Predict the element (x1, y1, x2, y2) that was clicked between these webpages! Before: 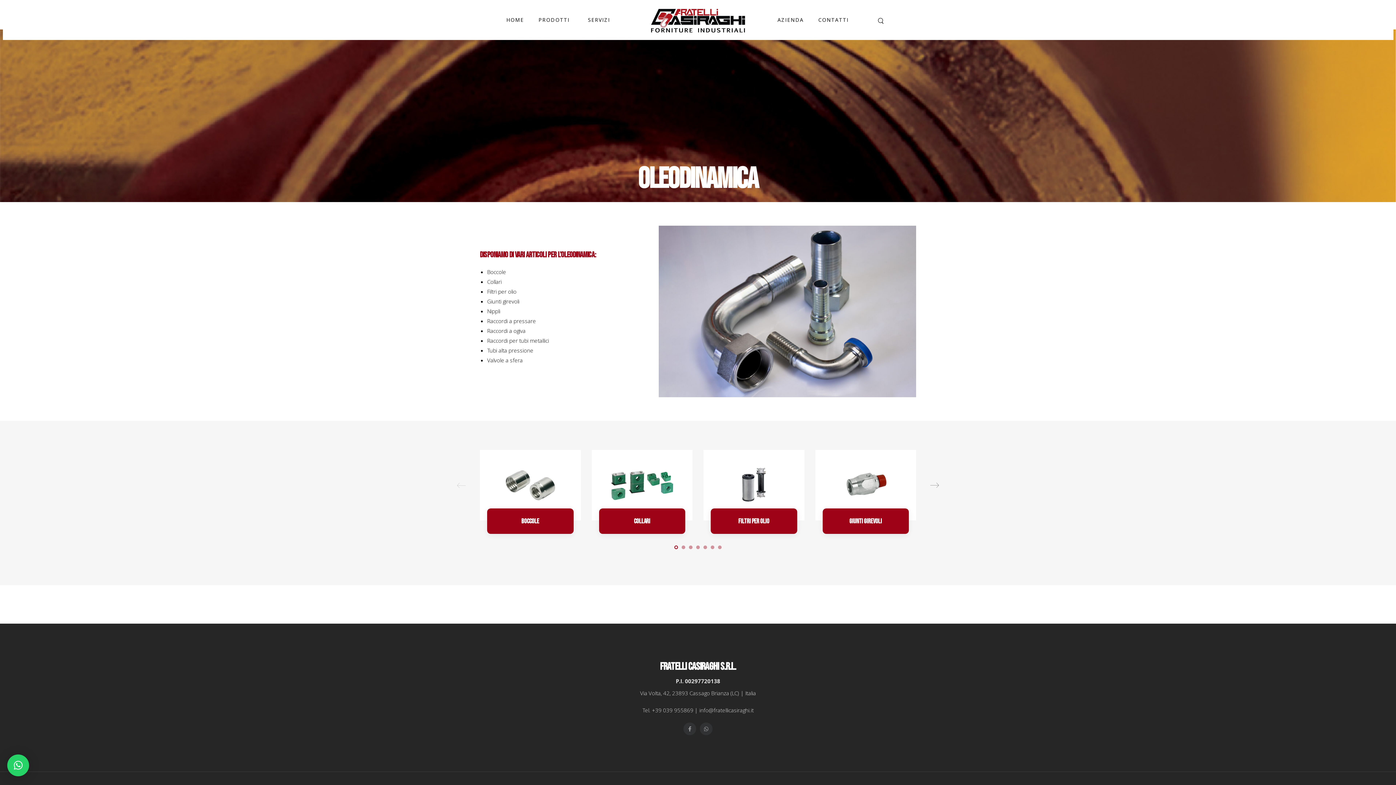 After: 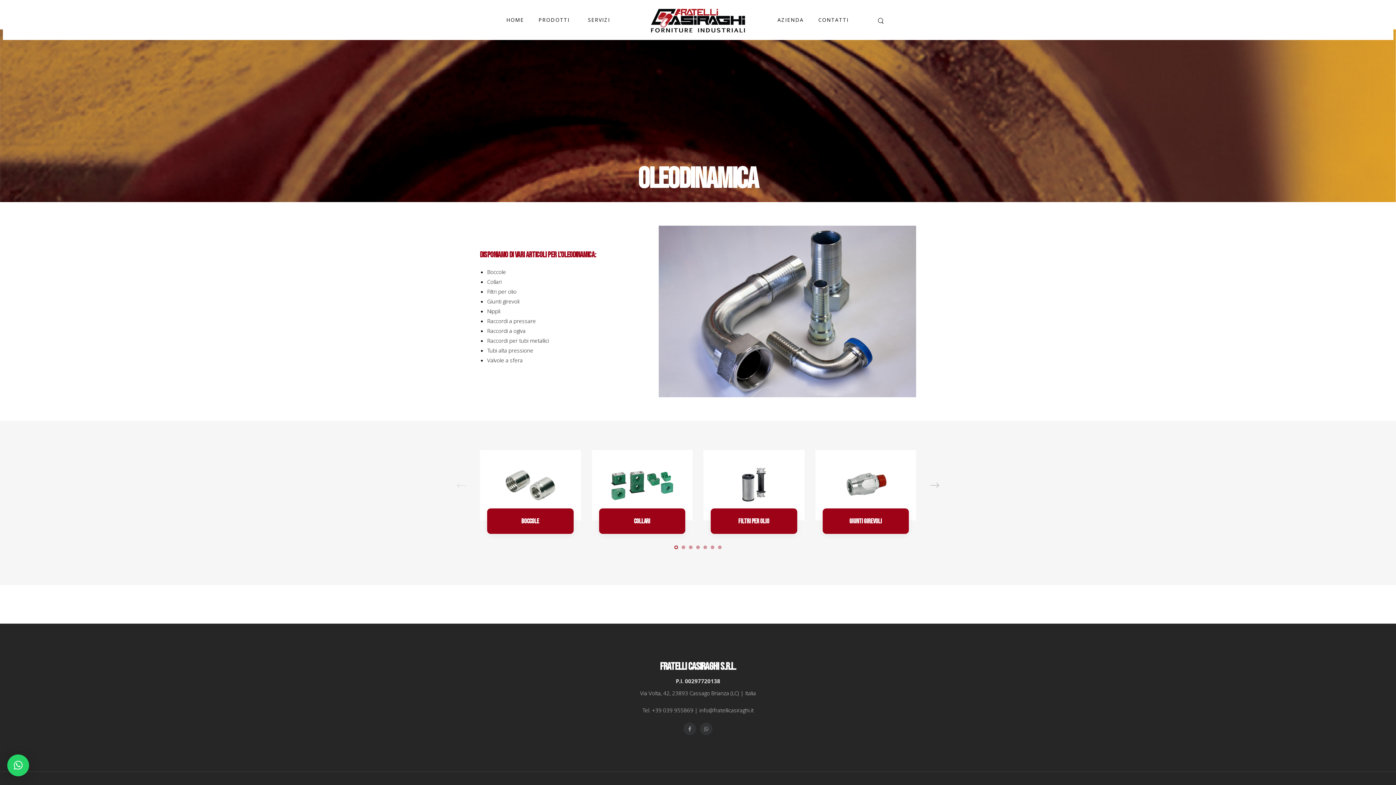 Action: label: × bbox: (7, 754, 29, 776)